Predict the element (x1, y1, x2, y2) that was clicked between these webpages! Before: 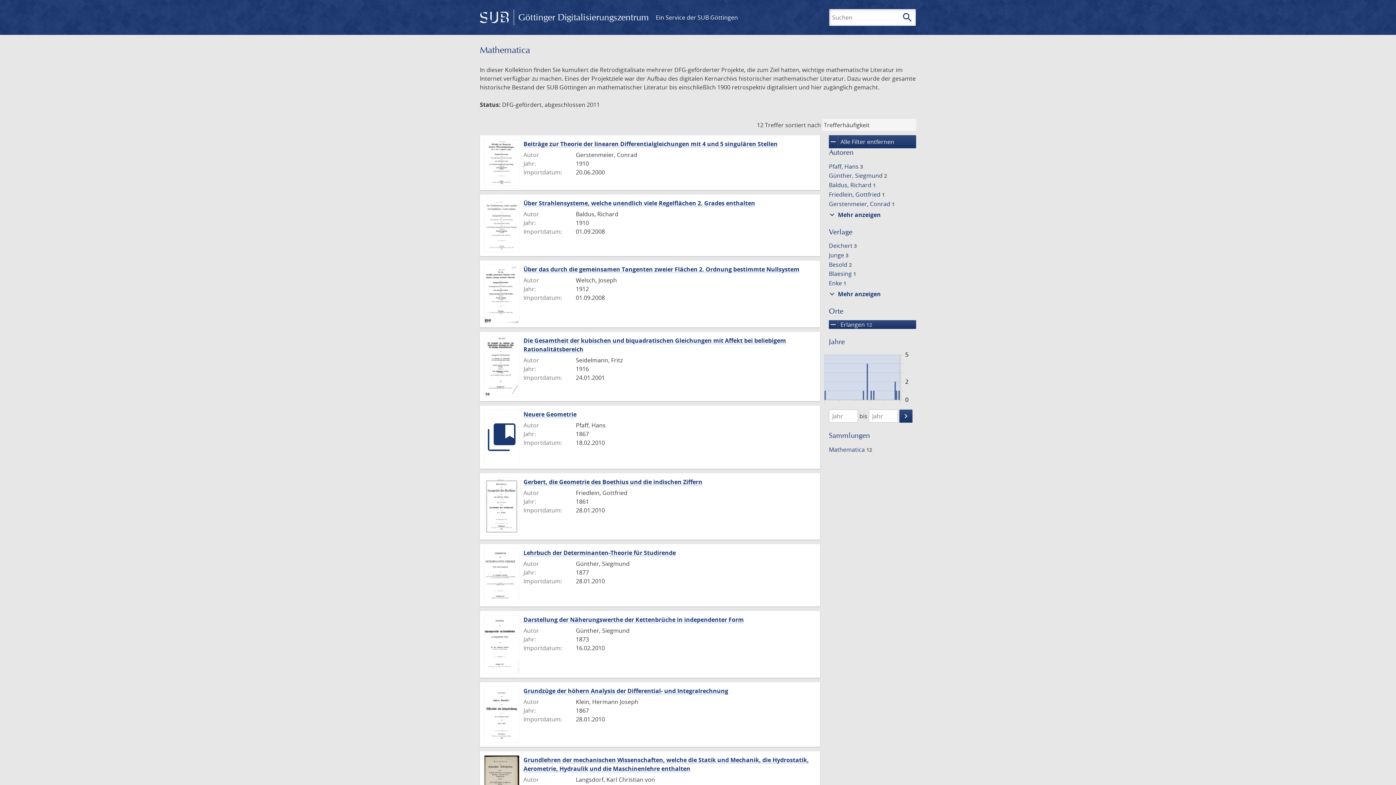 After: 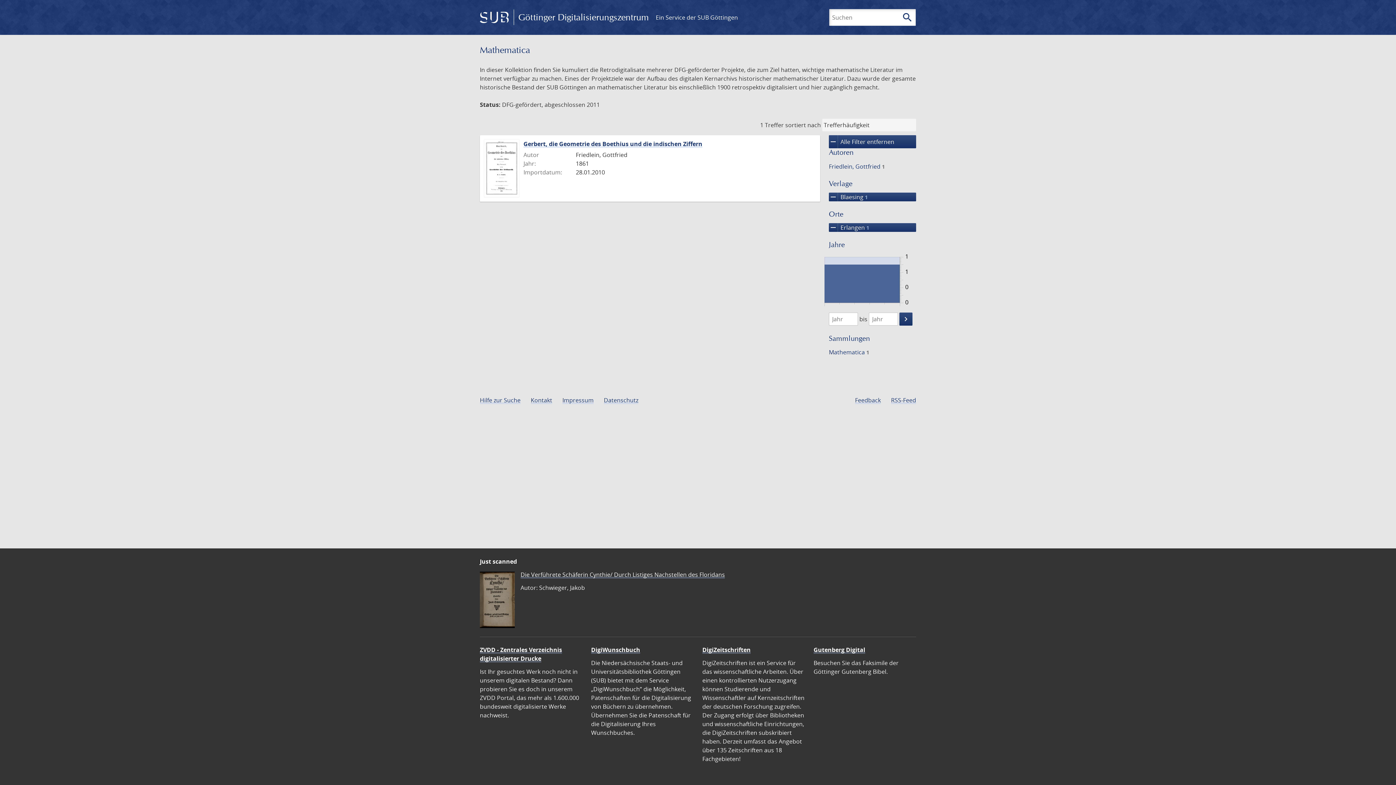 Action: bbox: (827, 269, 857, 278) label: Blaesing 1